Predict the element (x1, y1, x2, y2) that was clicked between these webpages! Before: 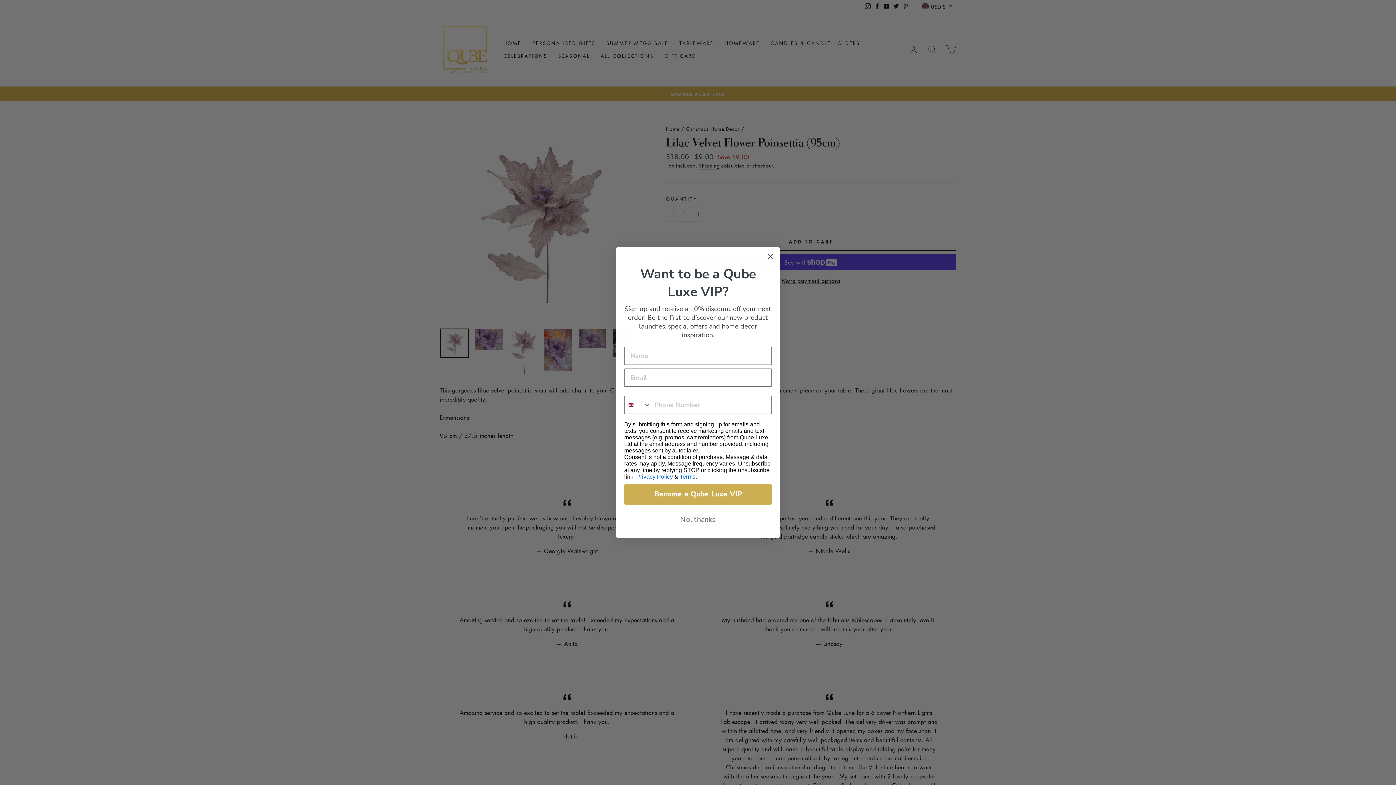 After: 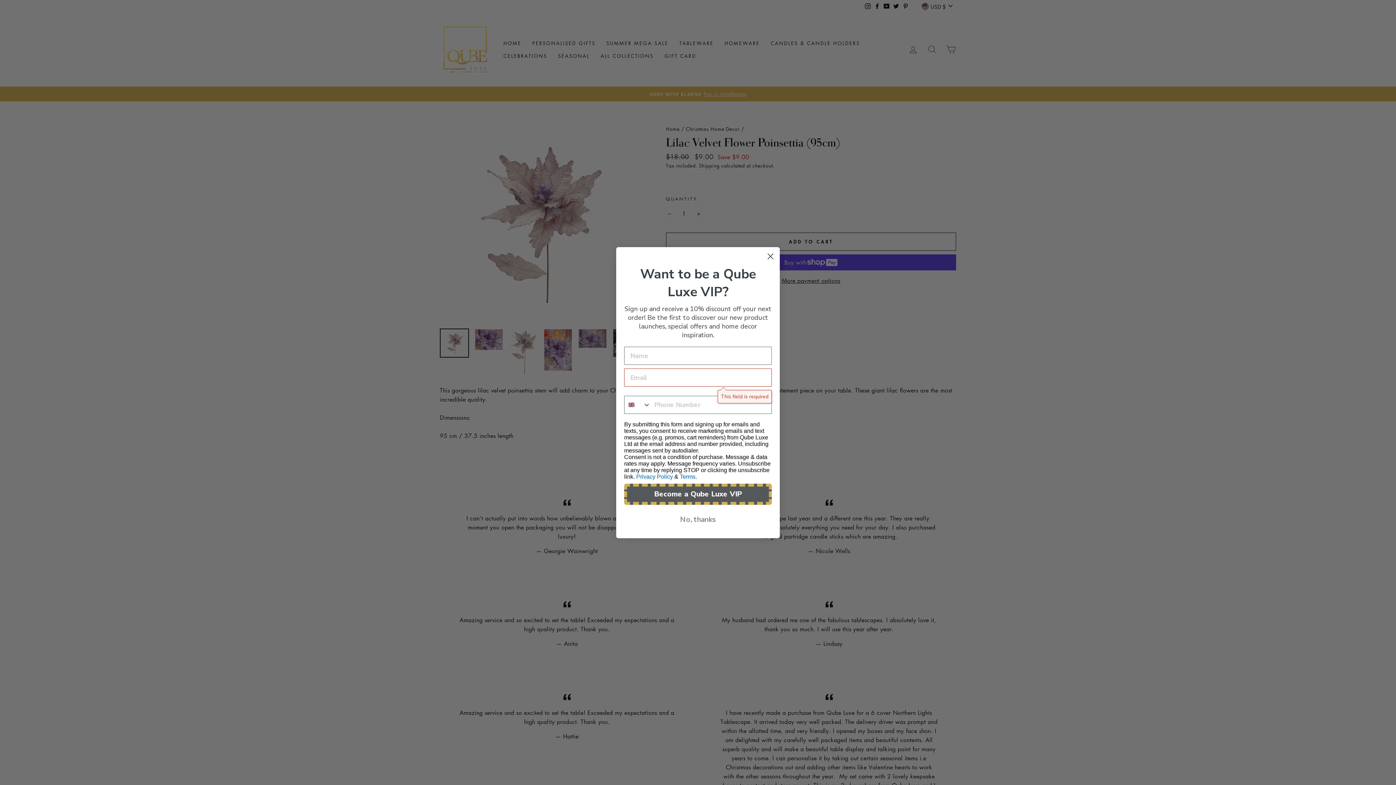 Action: bbox: (624, 483, 772, 504) label: Become a Qube Luxe VIP